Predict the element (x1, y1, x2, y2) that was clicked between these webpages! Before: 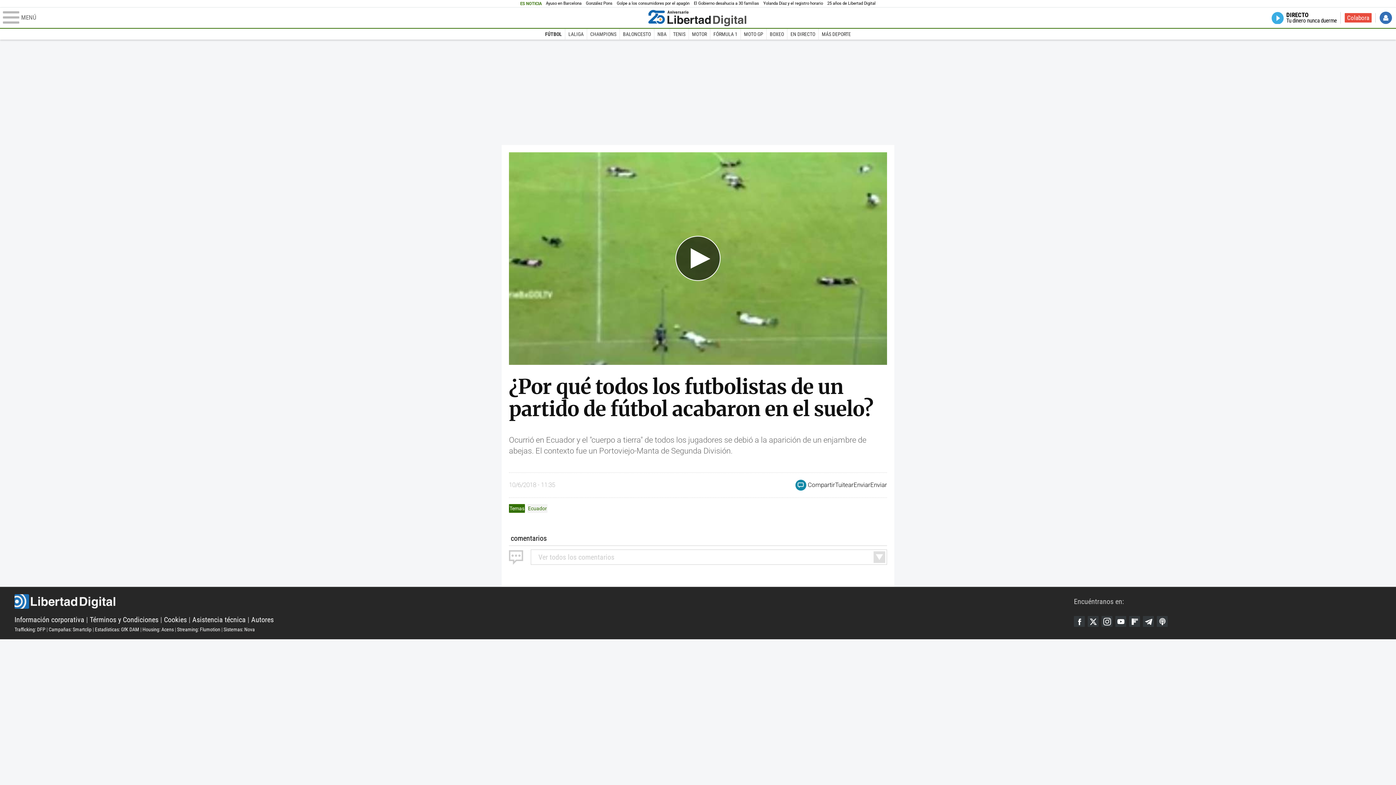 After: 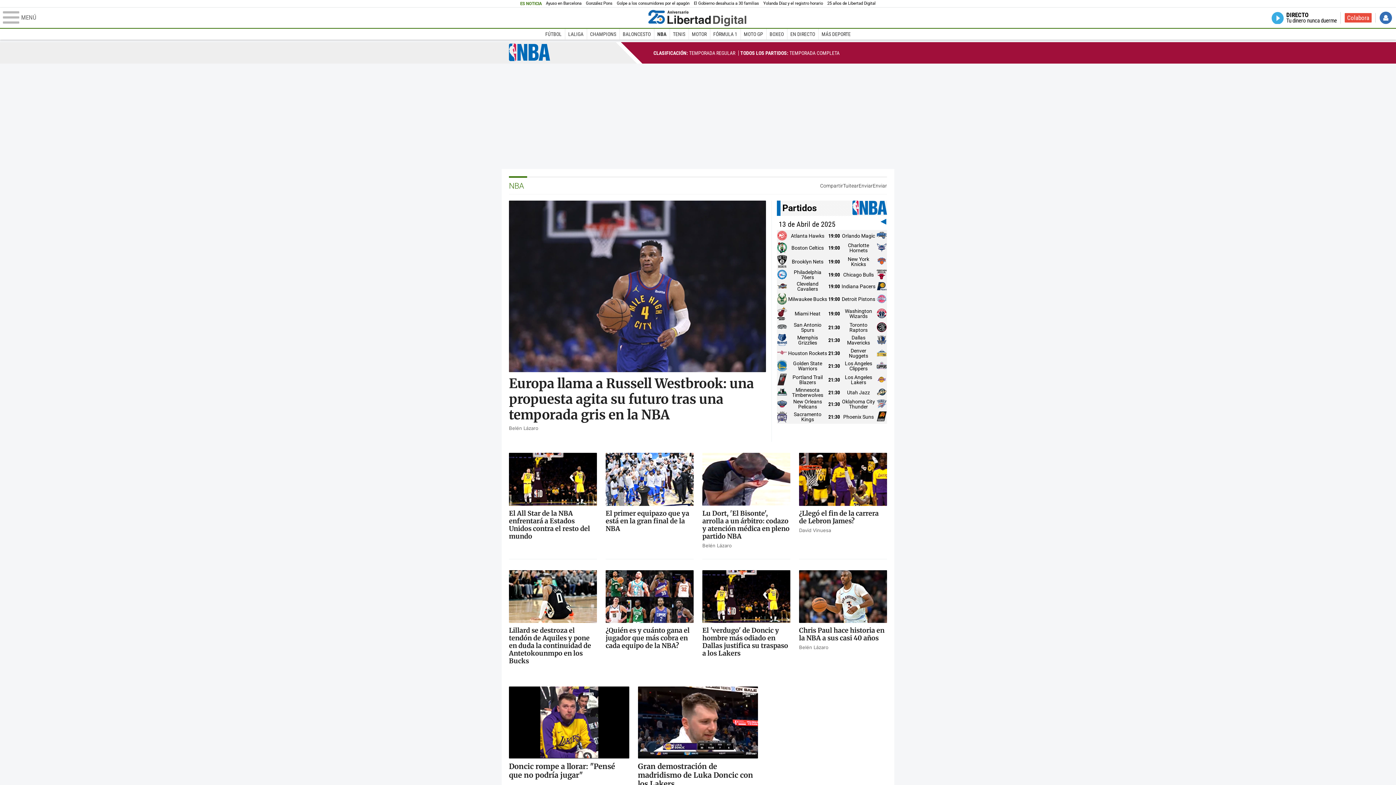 Action: label: NBA bbox: (654, 28, 669, 39)